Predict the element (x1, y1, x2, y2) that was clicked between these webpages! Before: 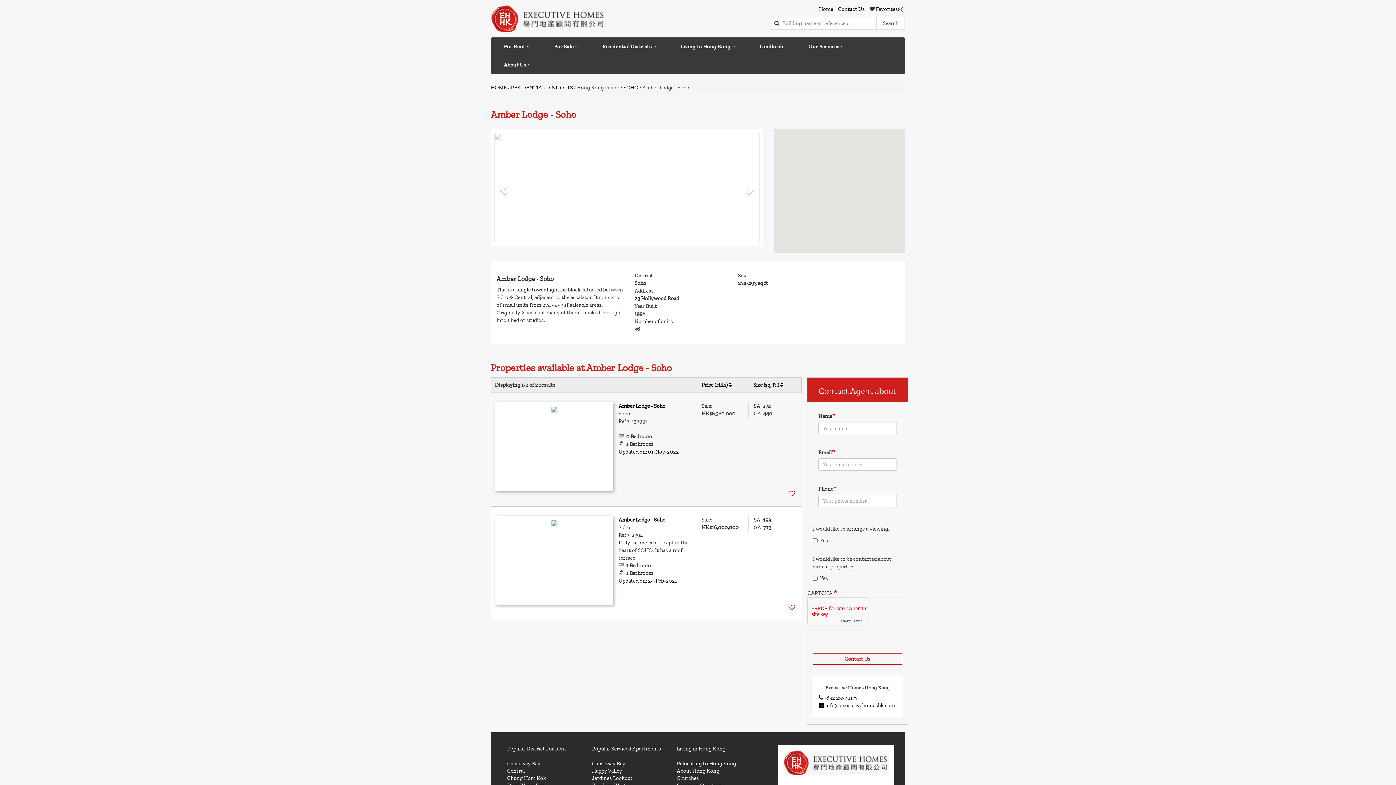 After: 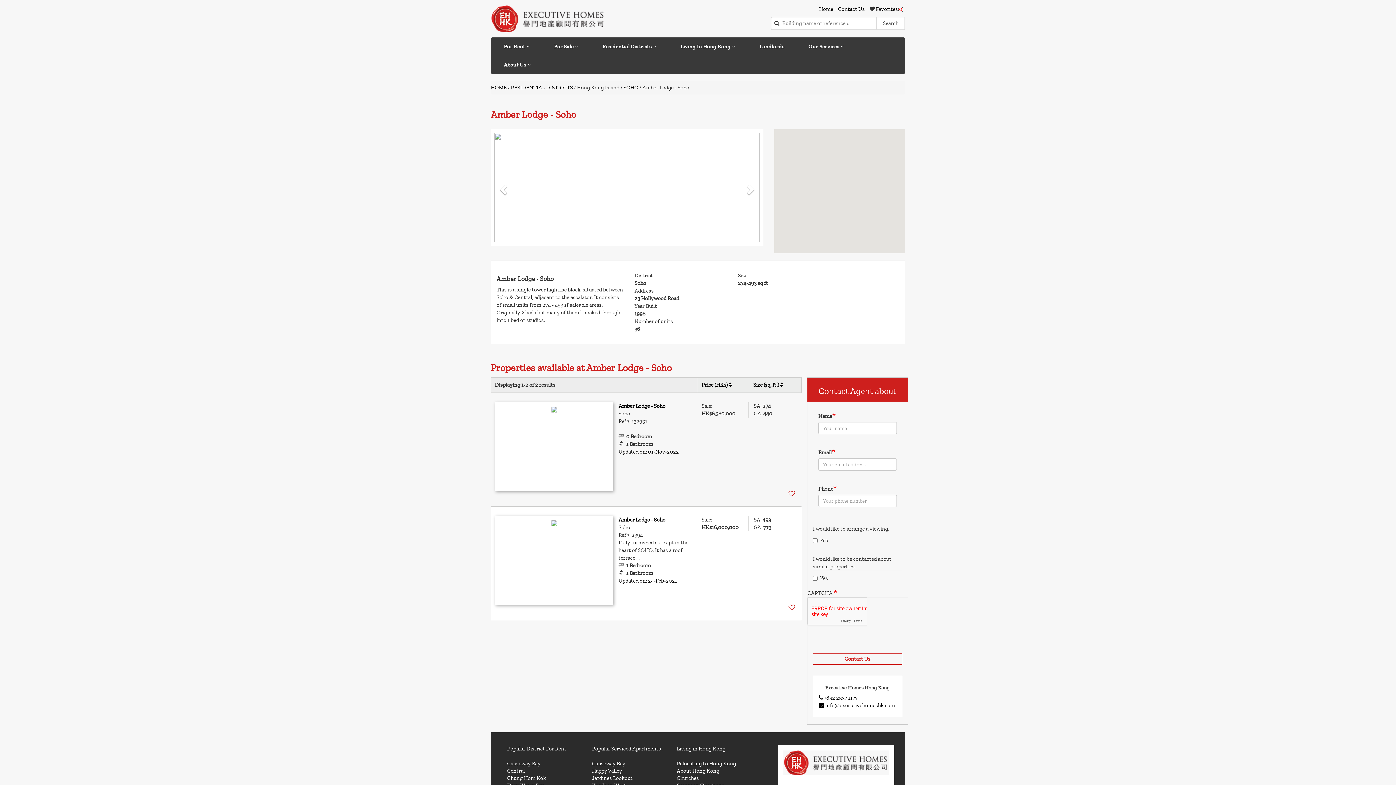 Action: label: Previous bbox: (474, 129, 515, 245)